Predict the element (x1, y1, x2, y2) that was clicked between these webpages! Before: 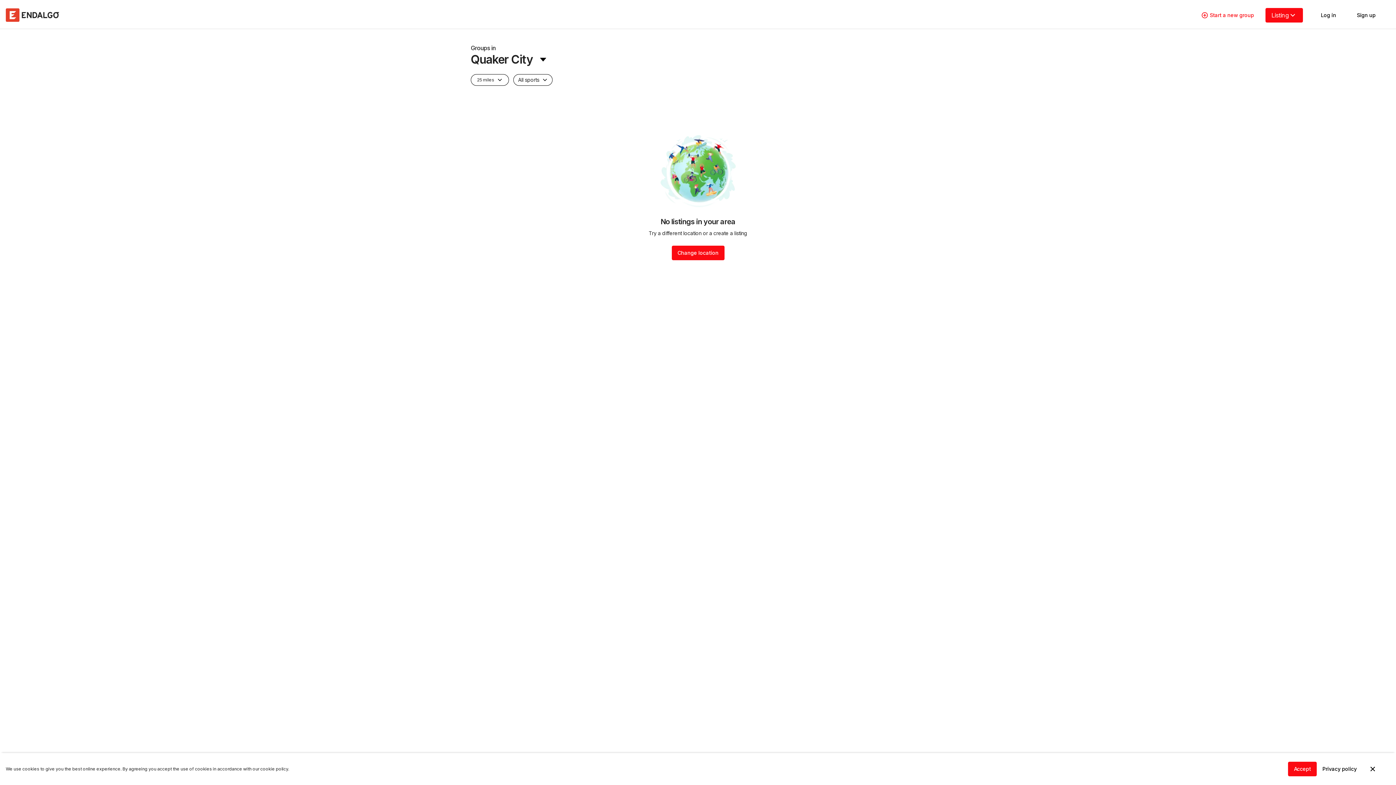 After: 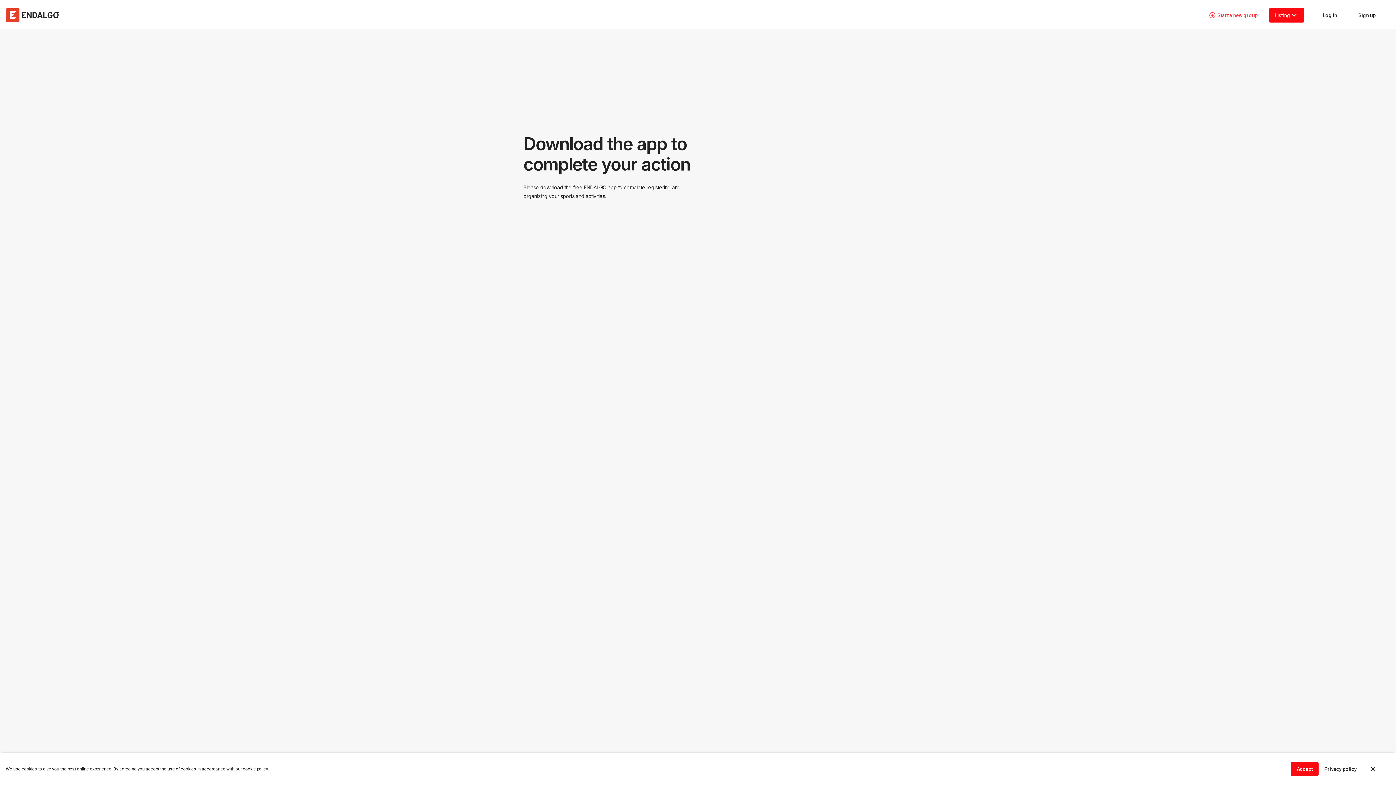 Action: bbox: (1195, 7, 1260, 22) label: Start a new group